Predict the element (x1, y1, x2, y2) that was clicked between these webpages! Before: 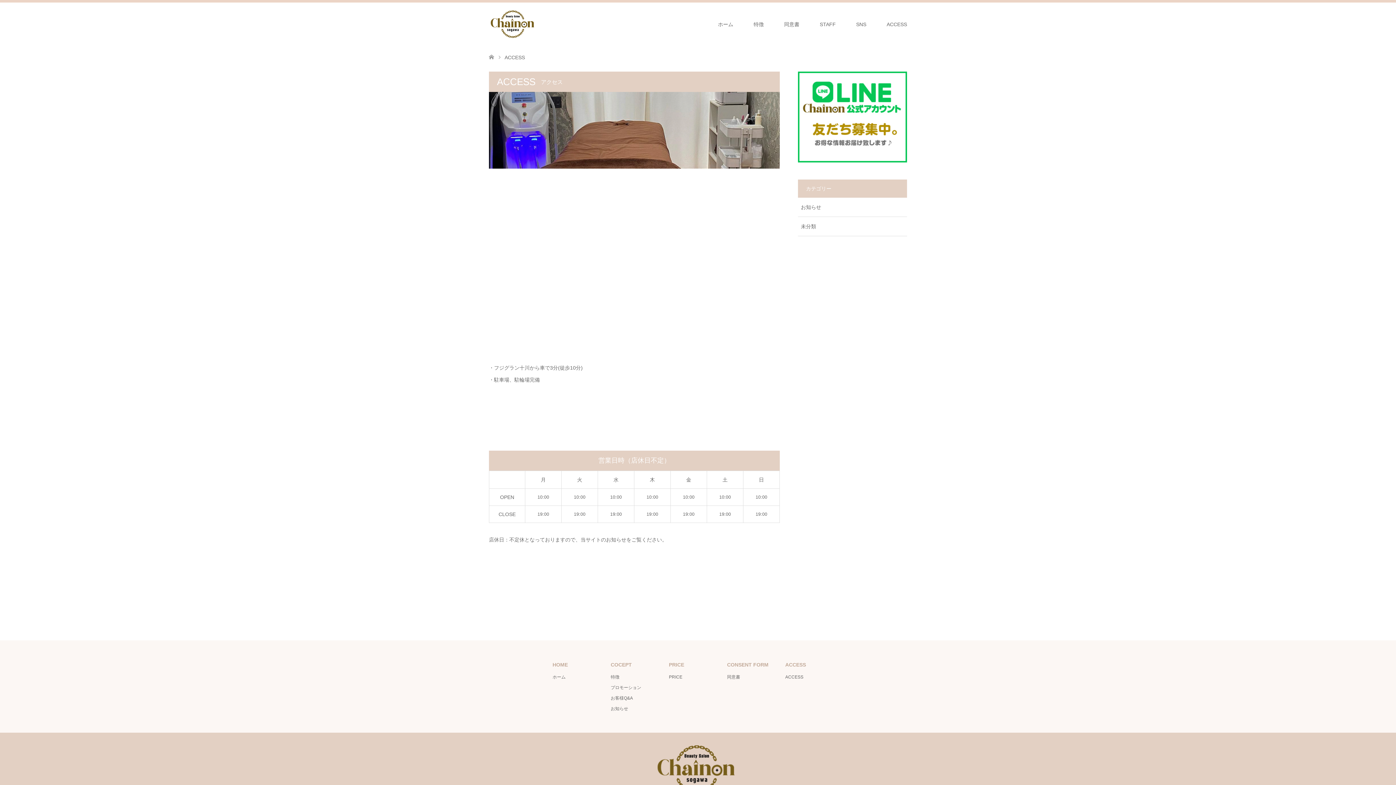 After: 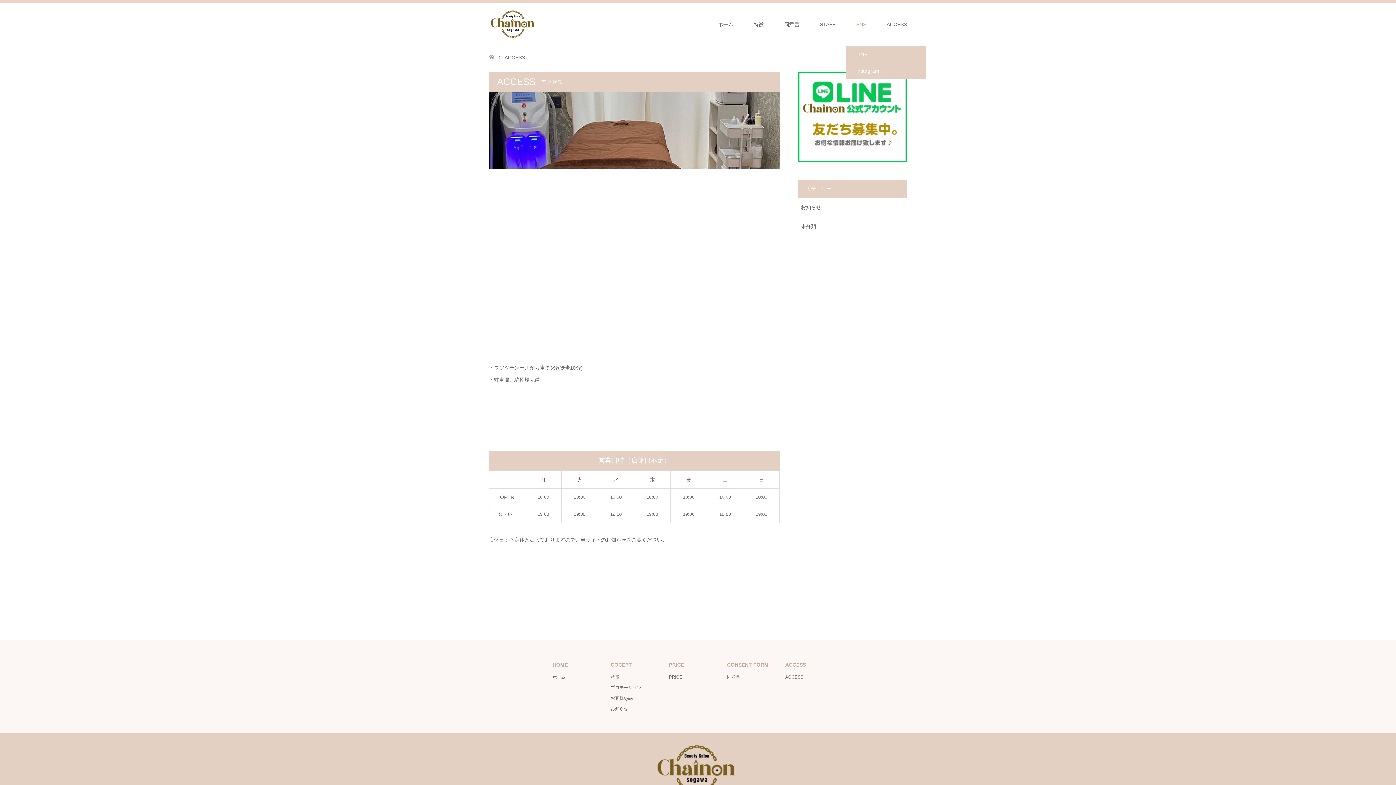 Action: label: SNS bbox: (846, 2, 876, 46)